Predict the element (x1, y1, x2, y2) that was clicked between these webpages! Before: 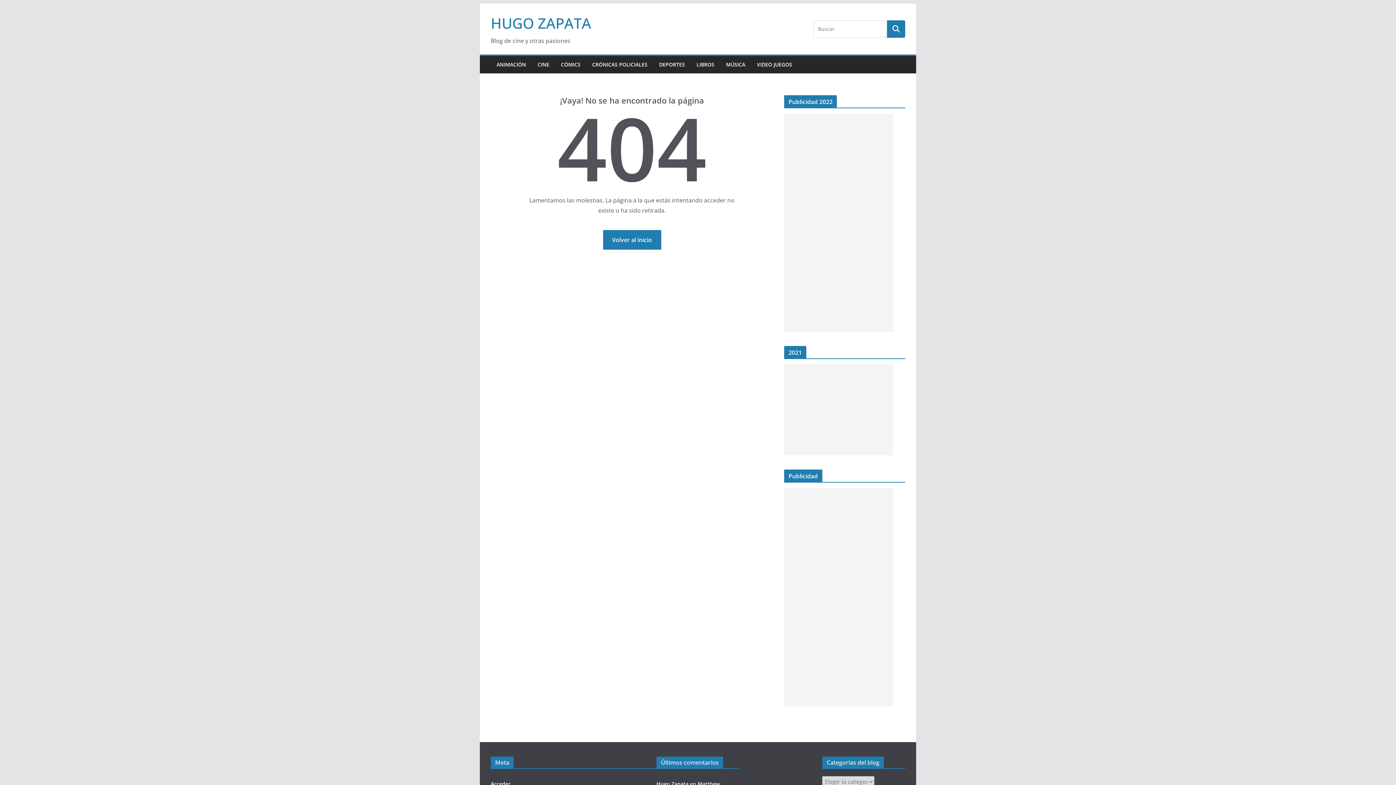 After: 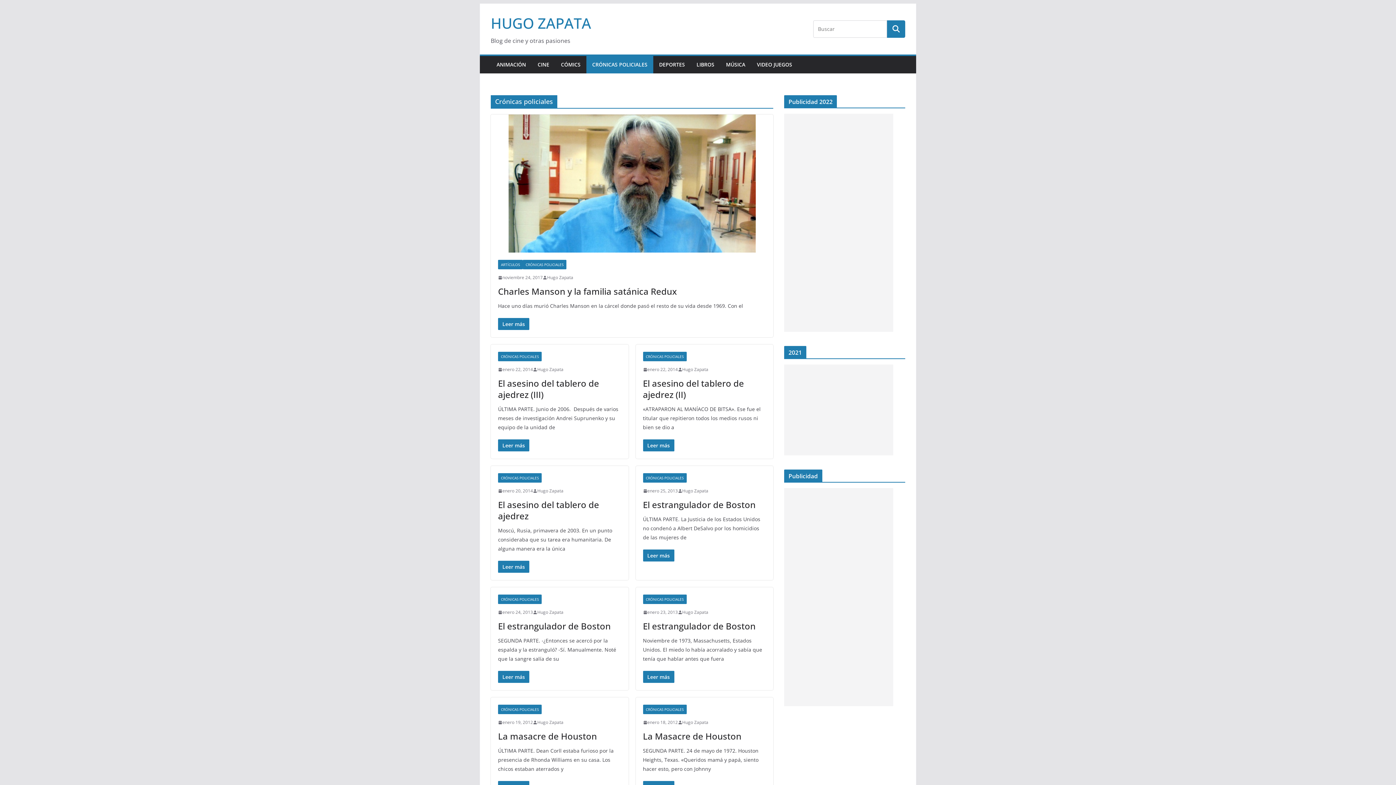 Action: label: CRÓNICAS POLICIALES bbox: (592, 59, 647, 69)